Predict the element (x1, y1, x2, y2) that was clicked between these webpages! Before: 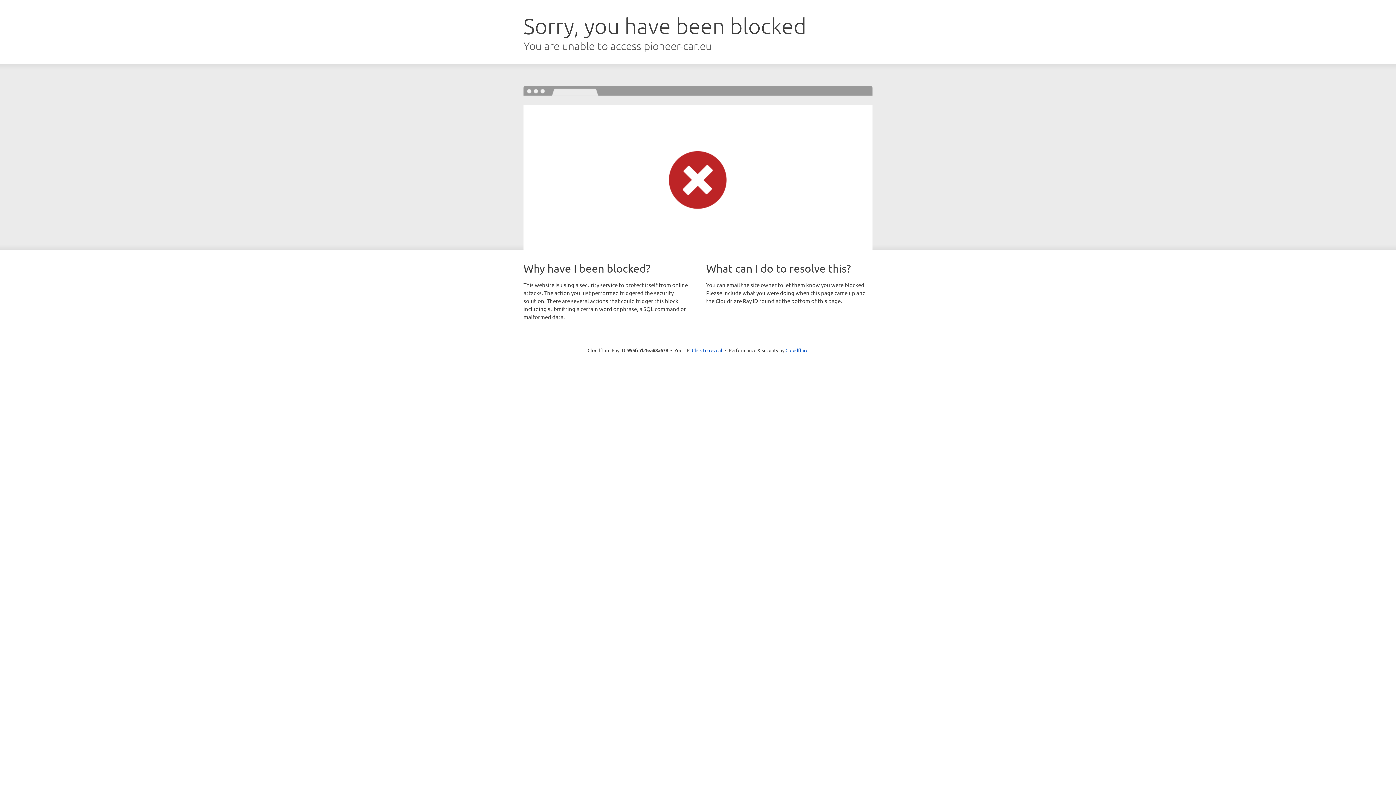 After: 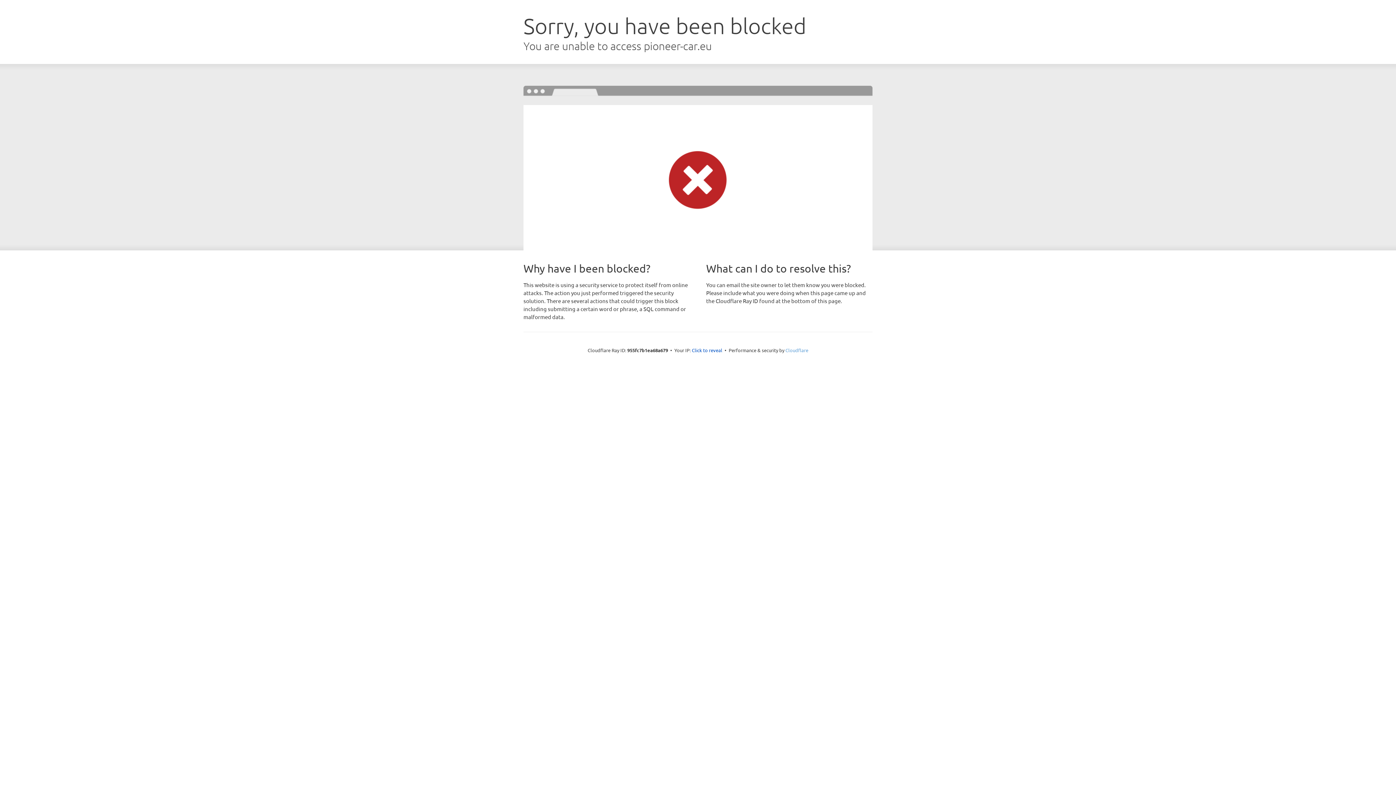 Action: bbox: (785, 347, 808, 353) label: Cloudflare